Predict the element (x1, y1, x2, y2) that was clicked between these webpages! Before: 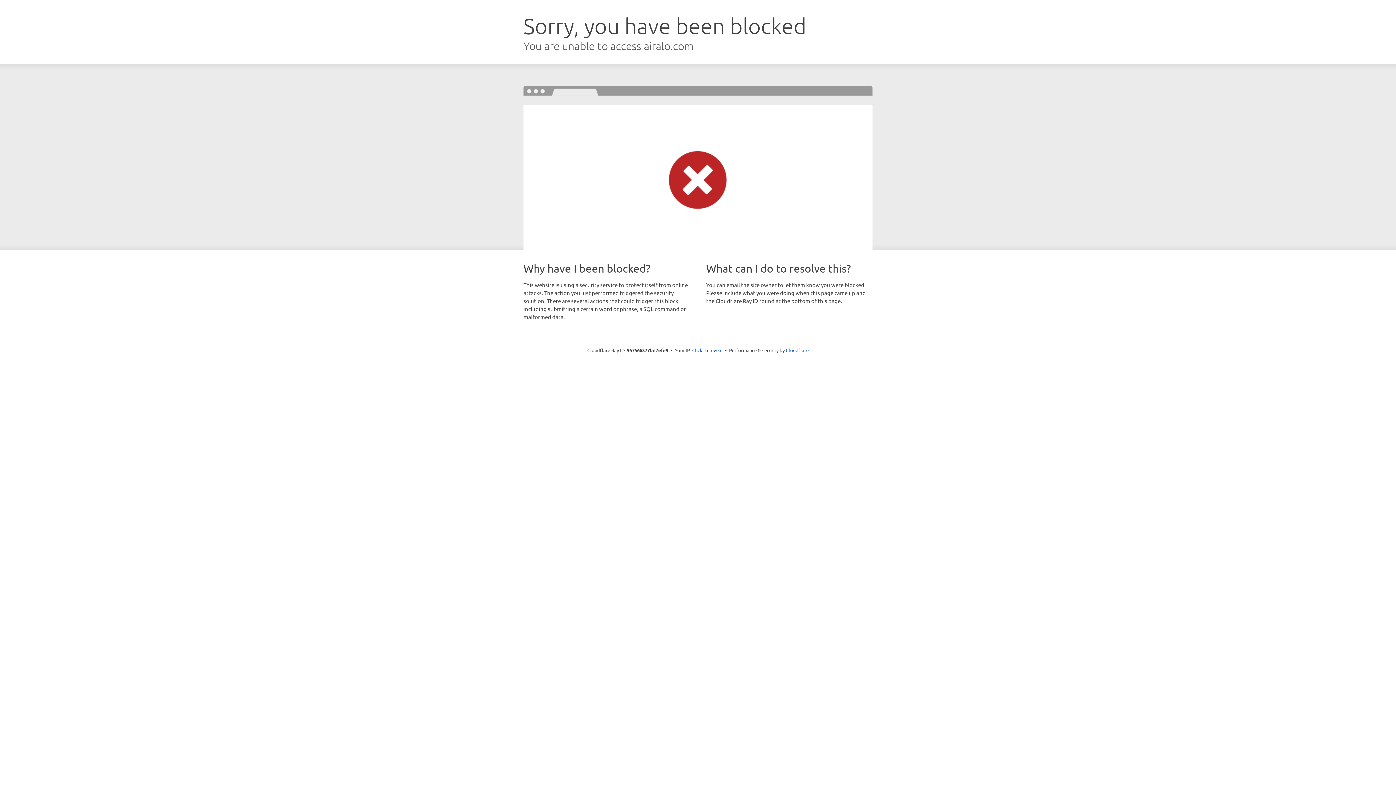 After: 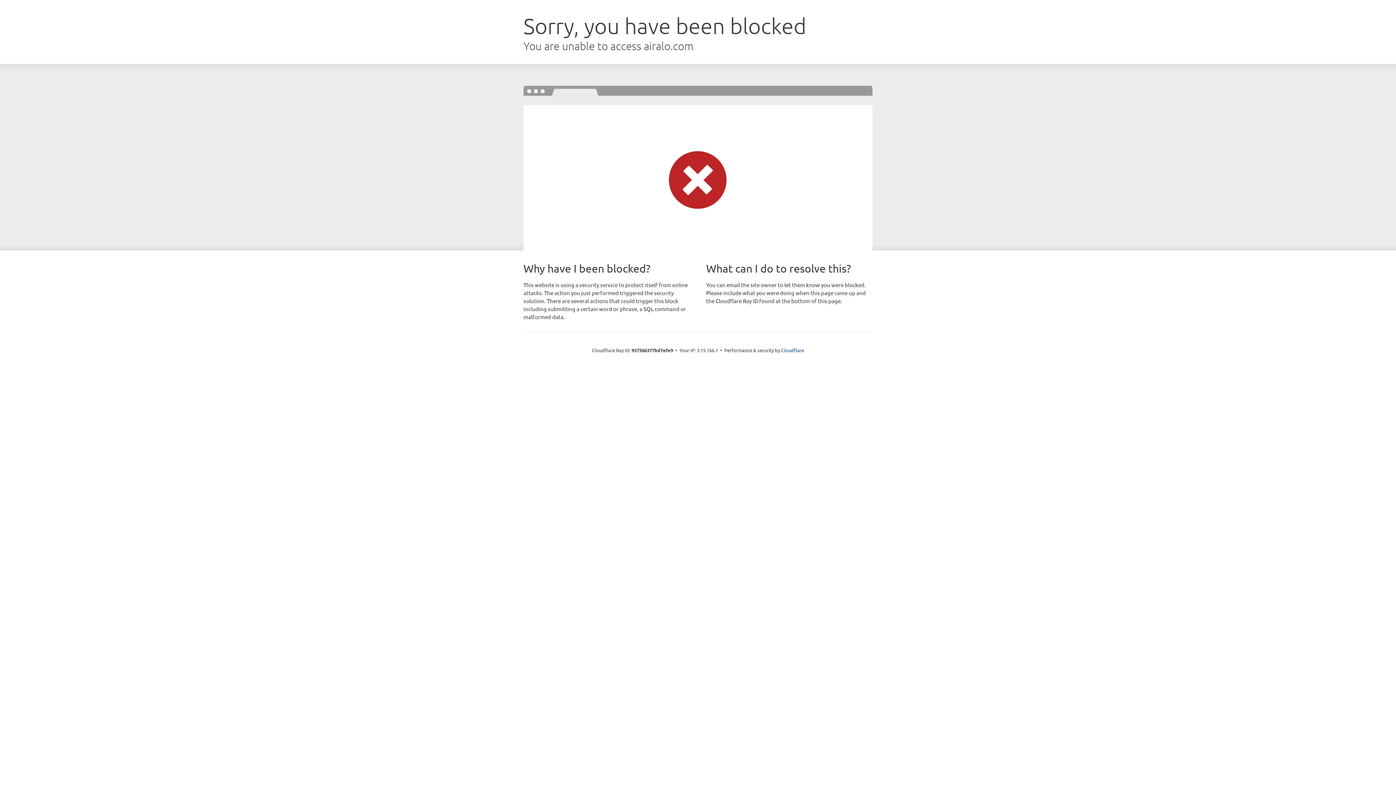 Action: label: Click to reveal bbox: (692, 346, 722, 353)